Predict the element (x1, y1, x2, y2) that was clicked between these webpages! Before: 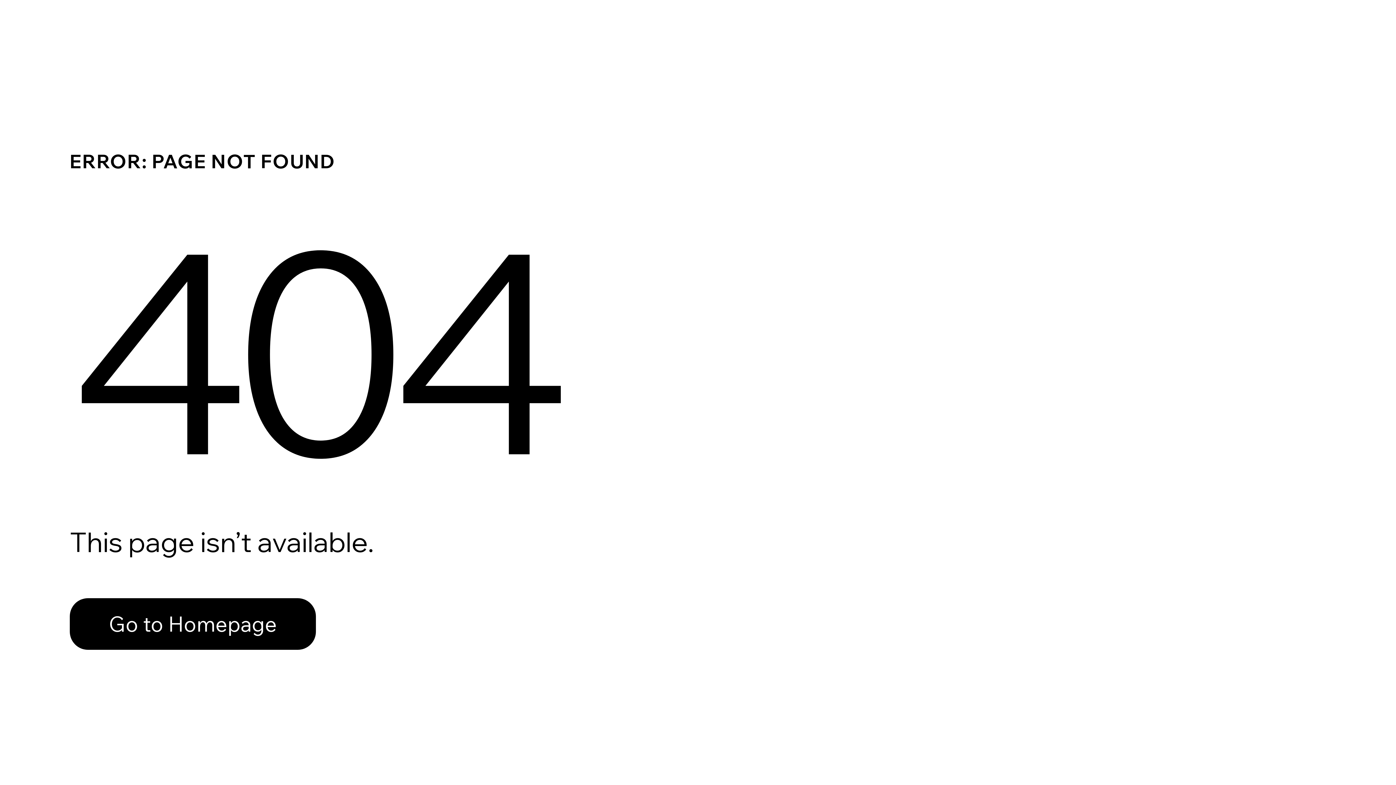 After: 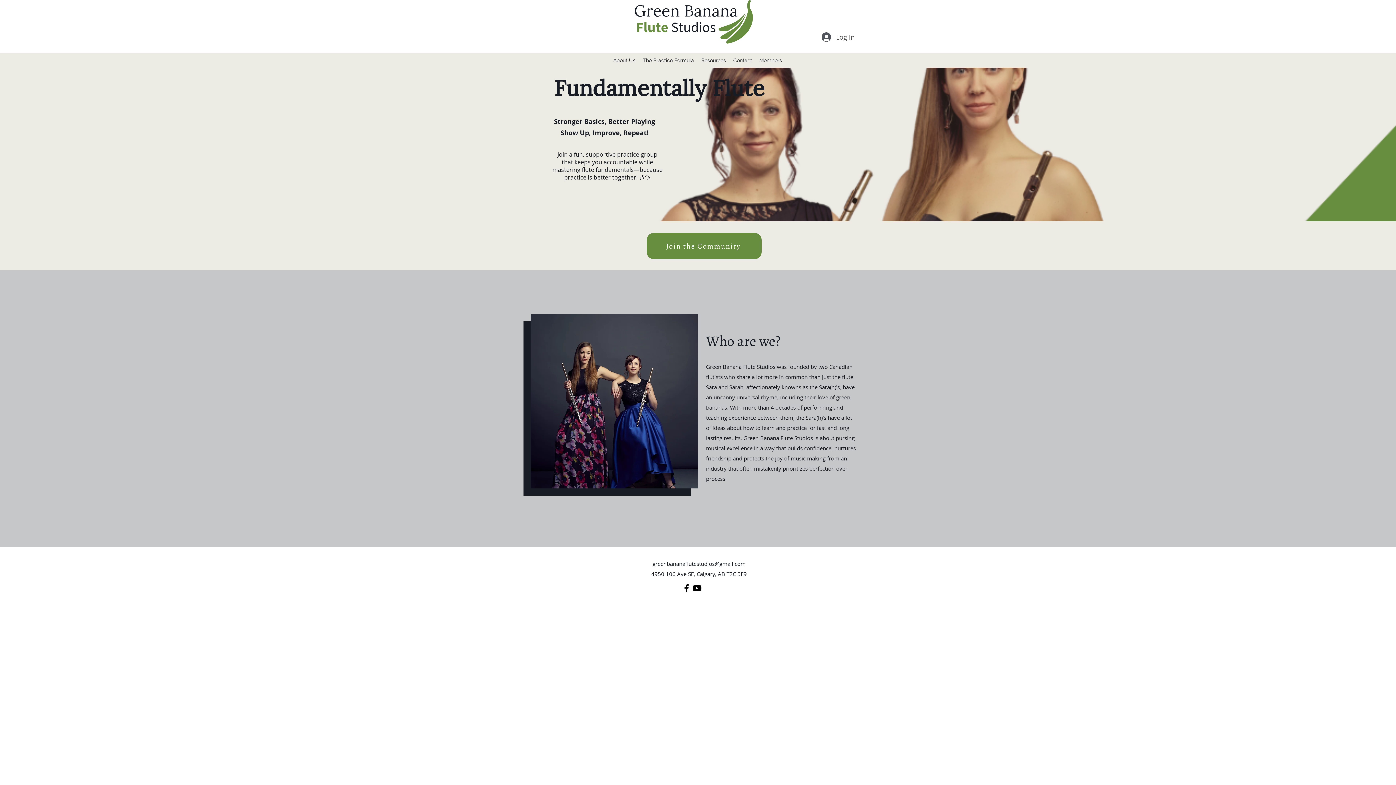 Action: bbox: (69, 582, 768, 659) label: Go to Homepage